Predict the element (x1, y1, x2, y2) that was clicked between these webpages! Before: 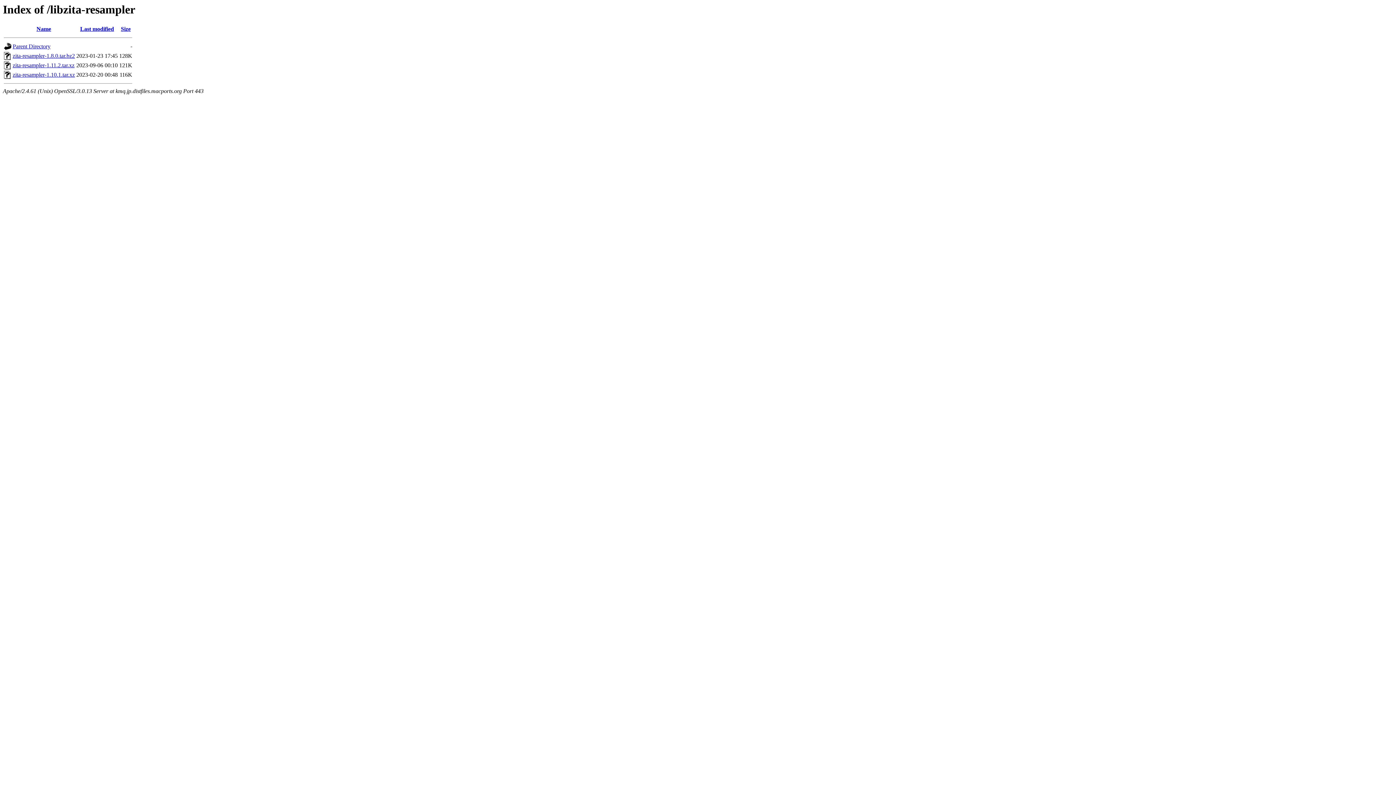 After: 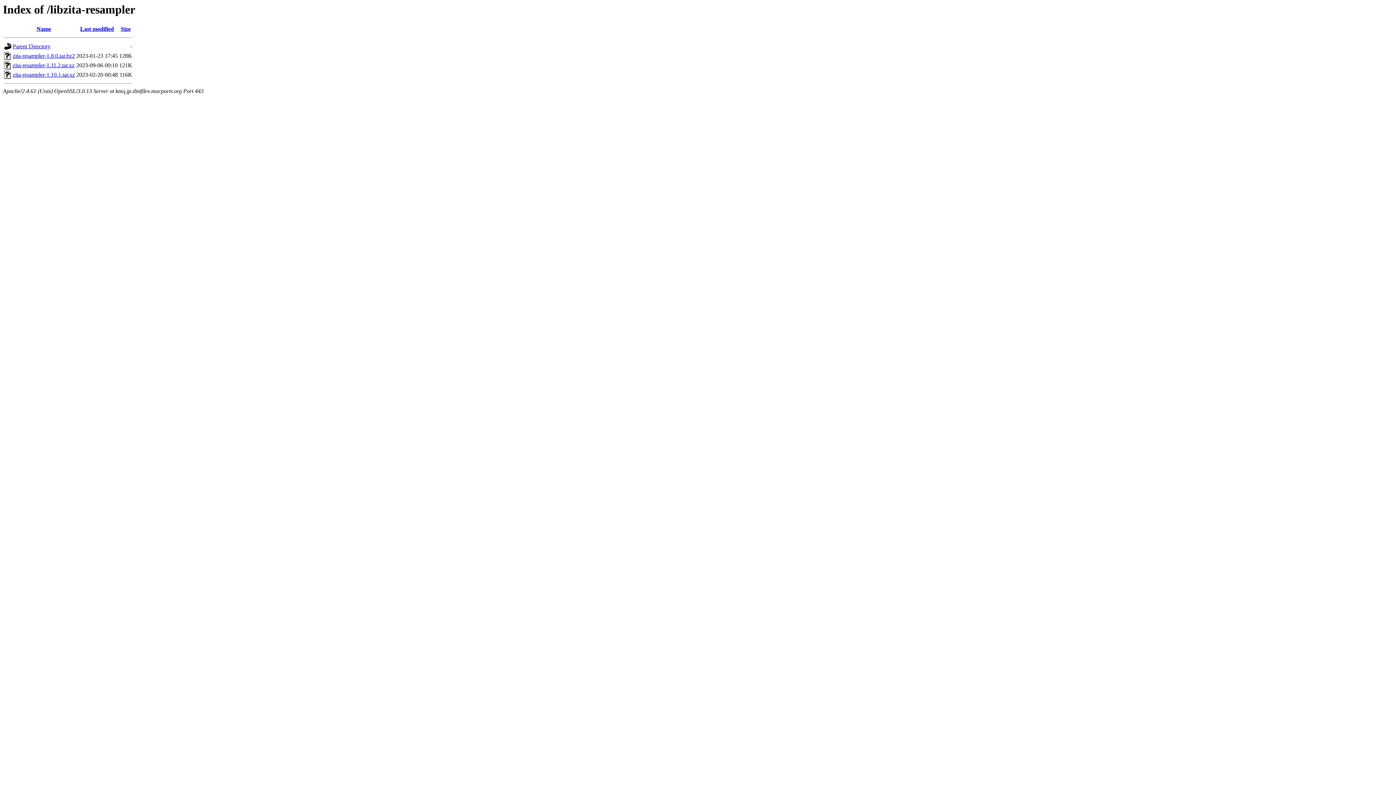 Action: bbox: (4, 55, 11, 61)